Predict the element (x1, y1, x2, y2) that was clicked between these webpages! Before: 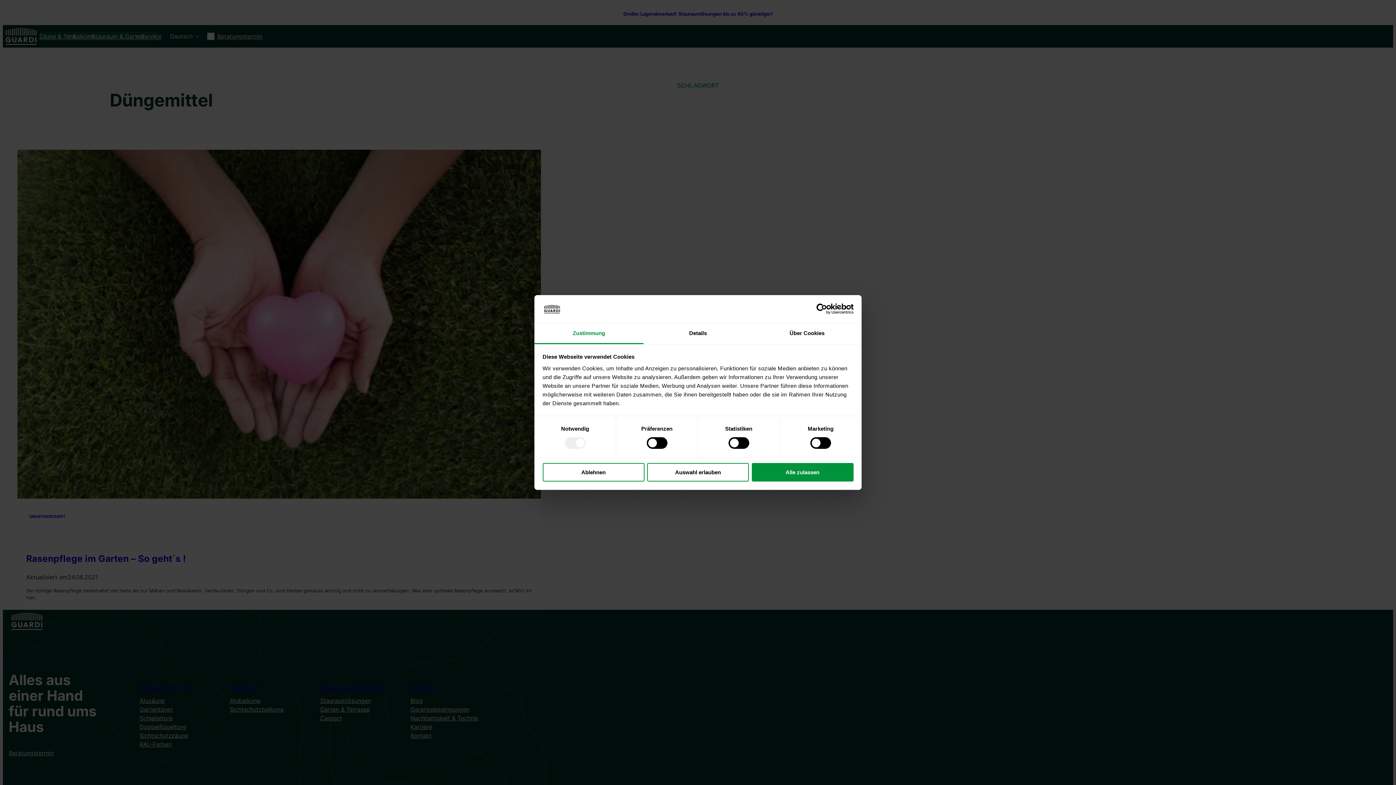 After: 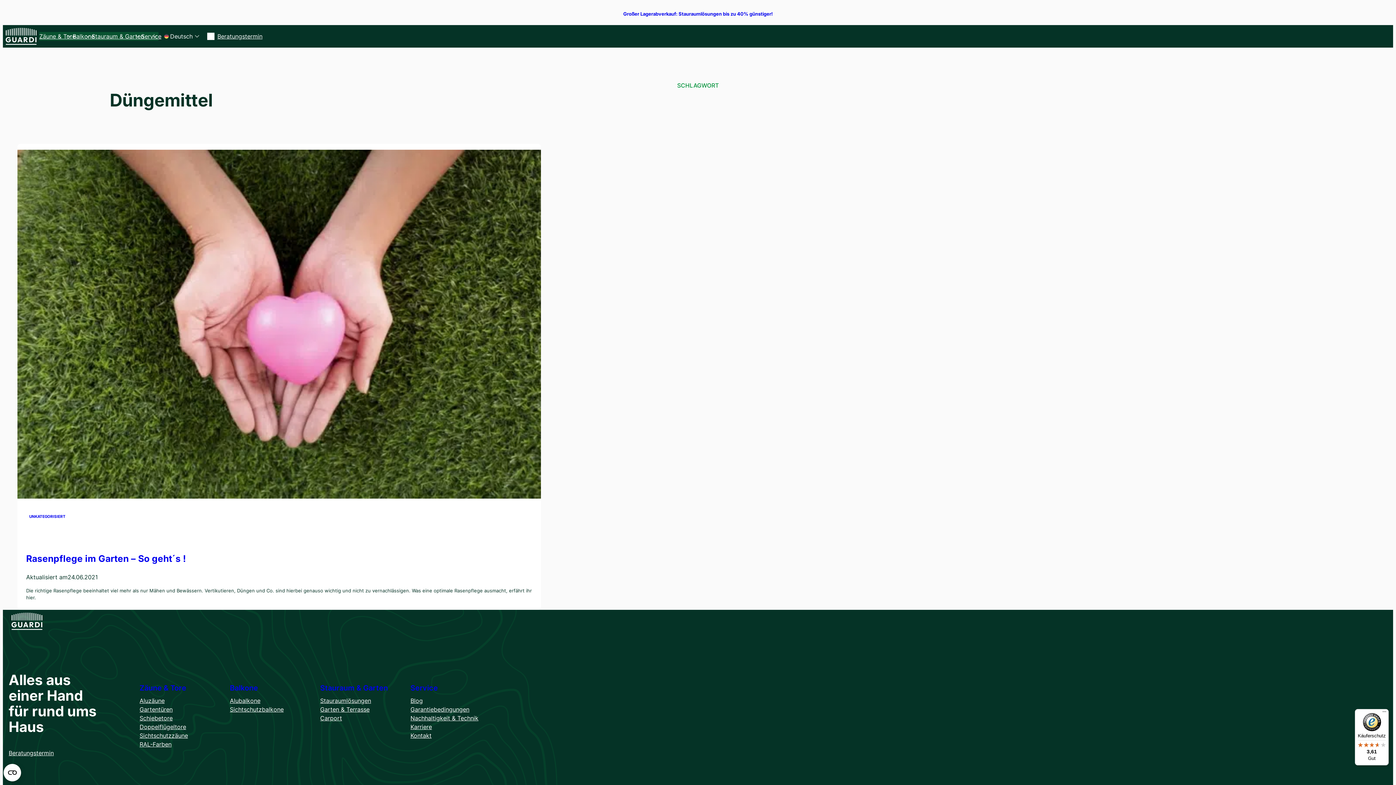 Action: bbox: (751, 463, 853, 481) label: Alle zulassen